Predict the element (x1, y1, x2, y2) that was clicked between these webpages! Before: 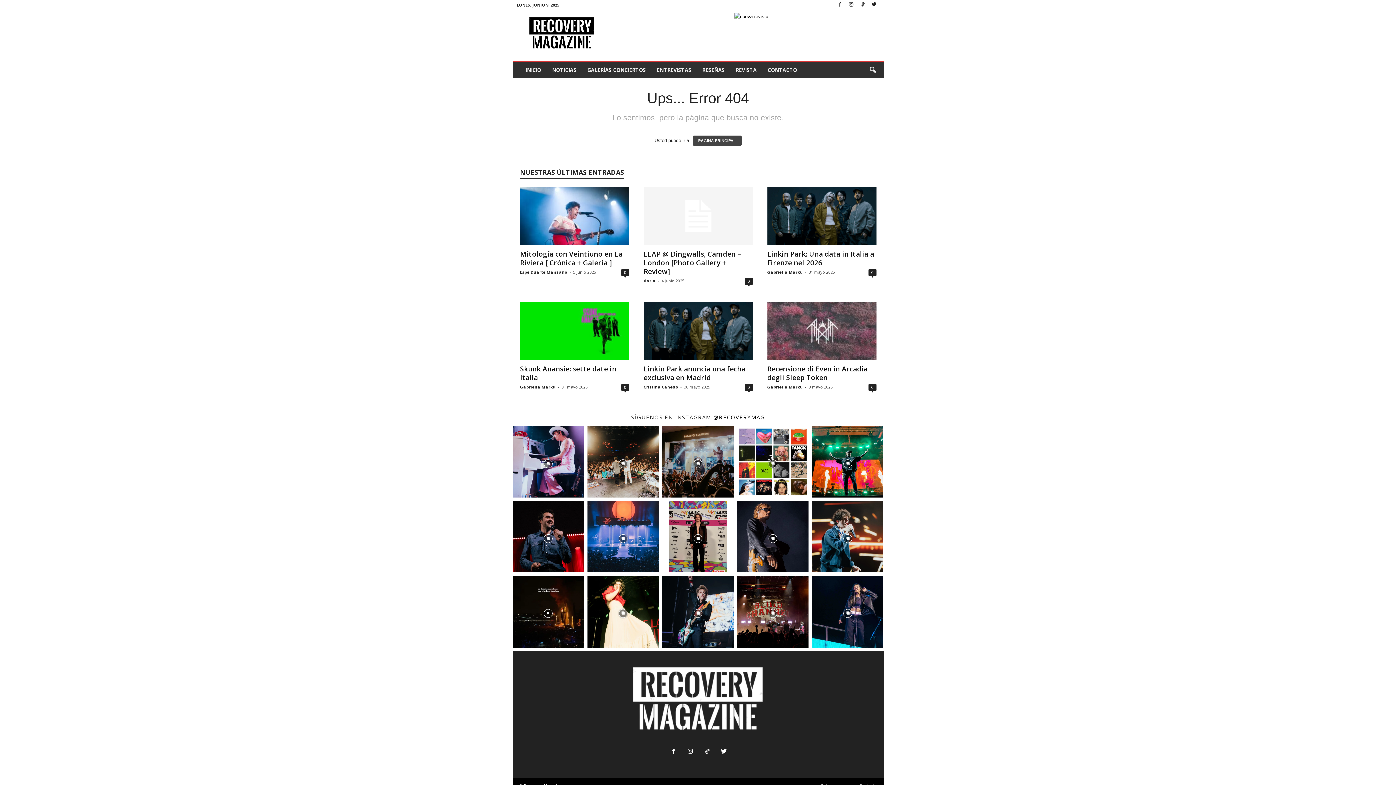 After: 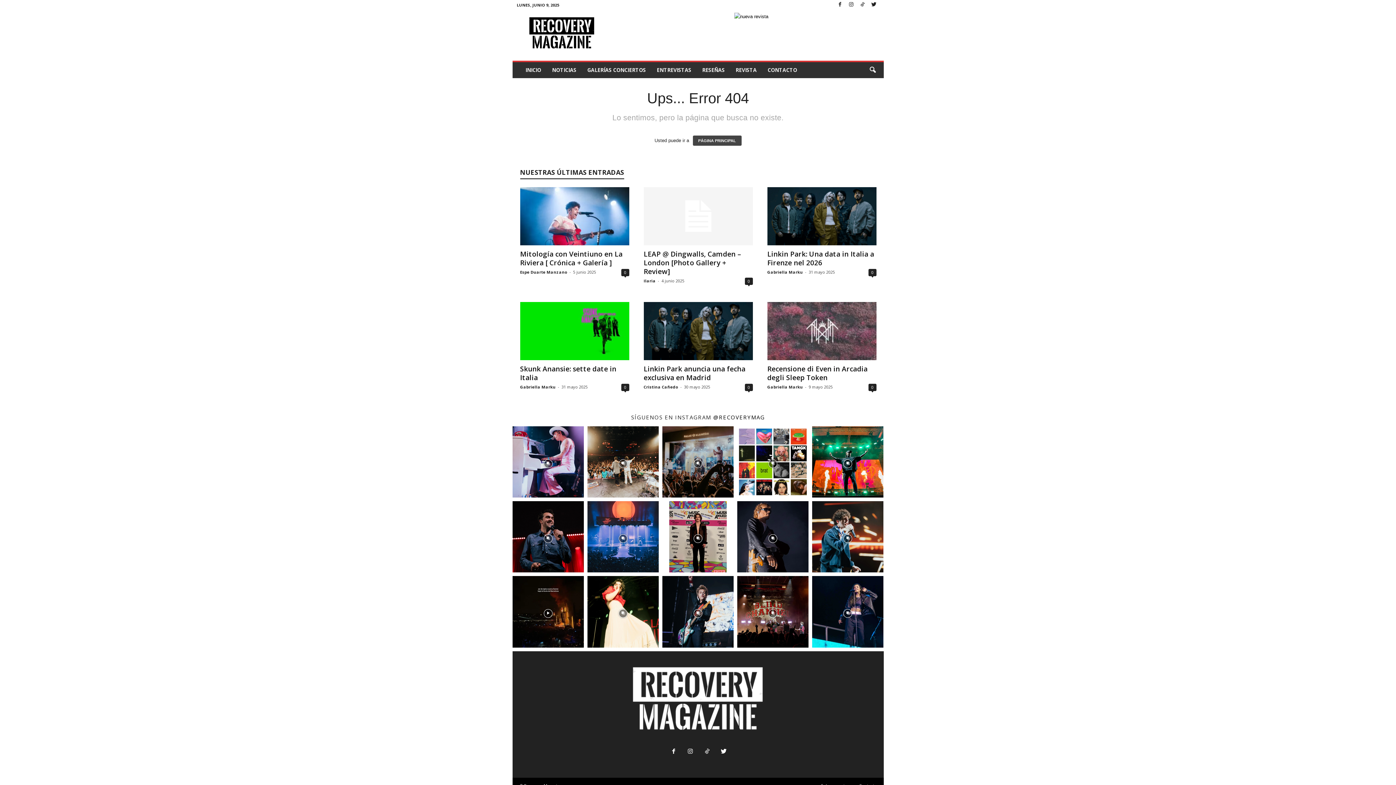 Action: bbox: (713, 413, 765, 421) label: @RECOVERYMAG